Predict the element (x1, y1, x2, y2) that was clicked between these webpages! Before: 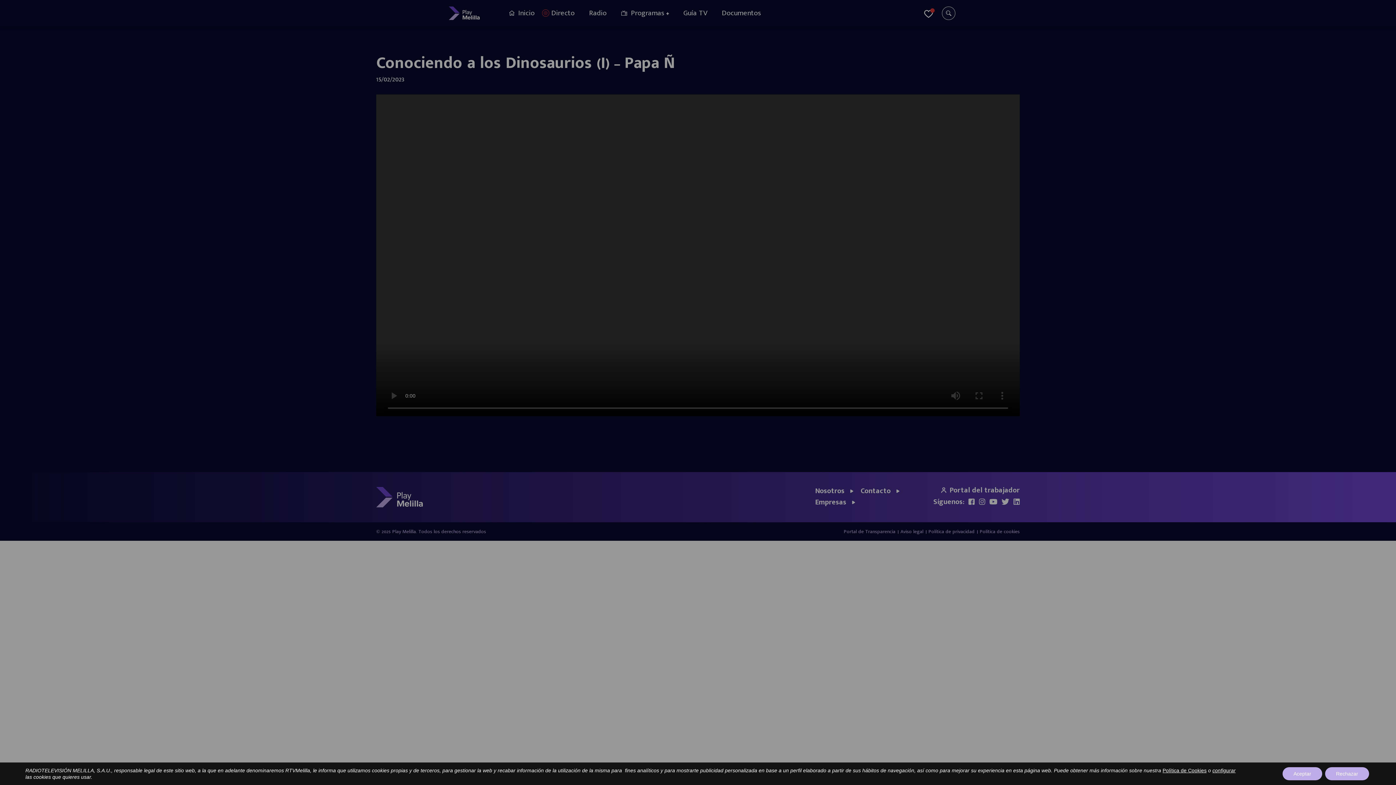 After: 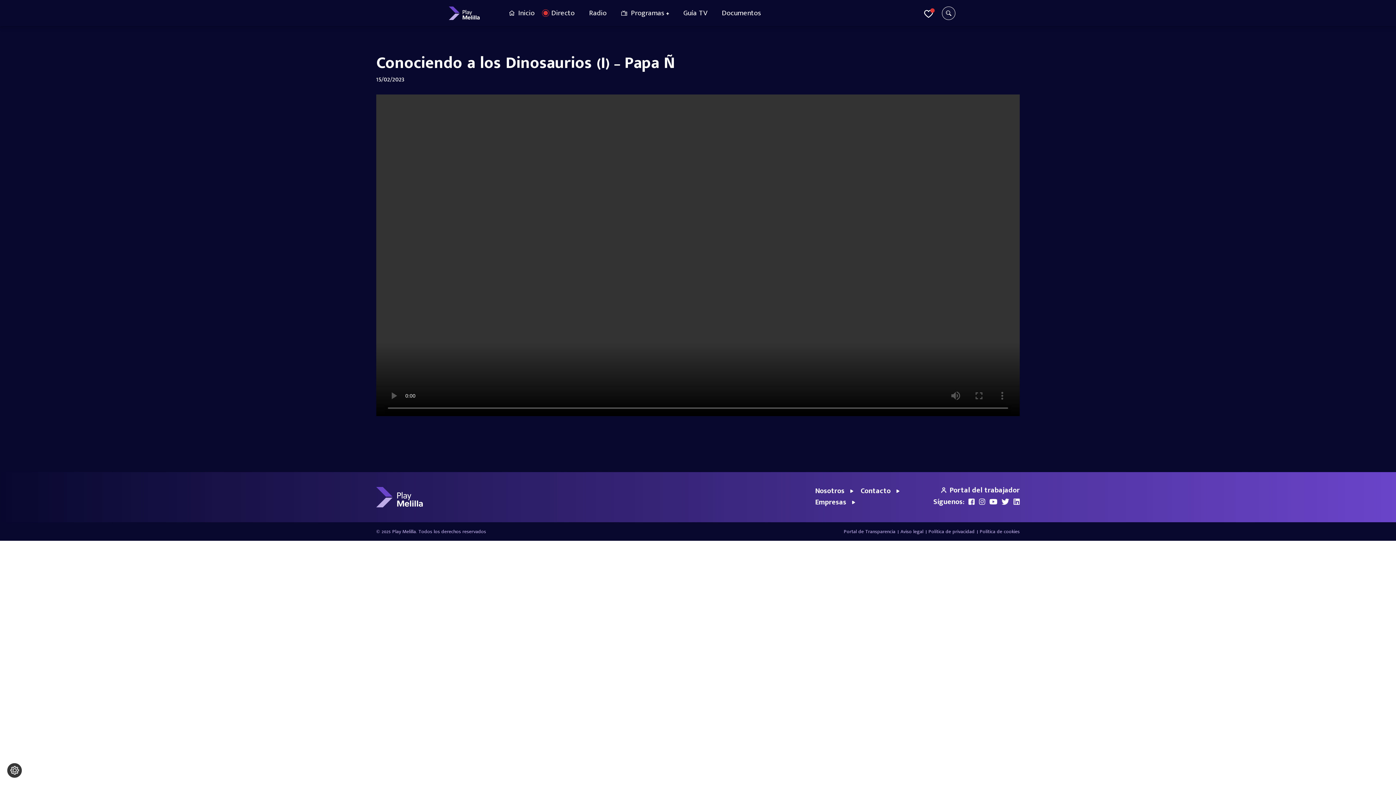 Action: bbox: (1325, 767, 1369, 780) label: Rechazar